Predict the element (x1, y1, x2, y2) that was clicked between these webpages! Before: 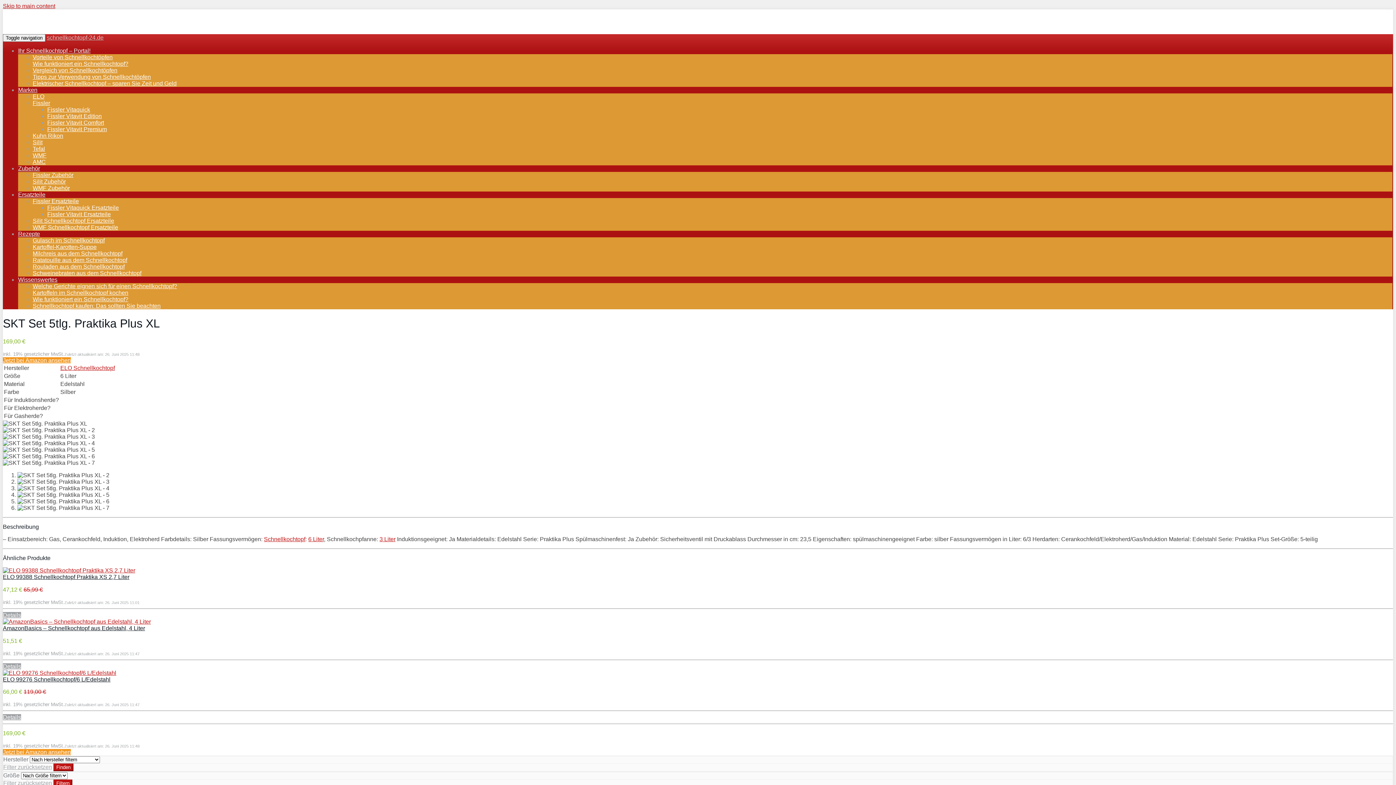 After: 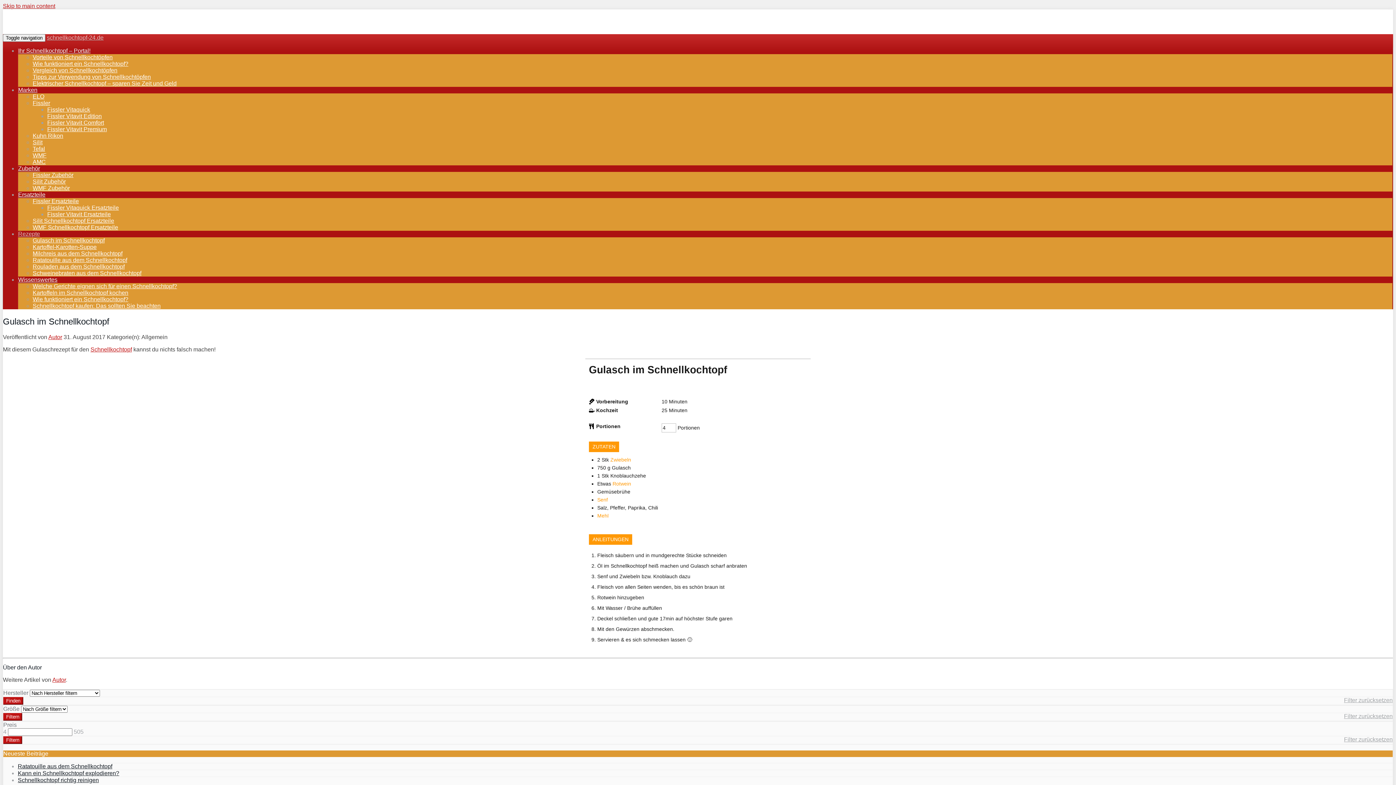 Action: label: Gulasch im Schnellkochtopf bbox: (32, 237, 104, 243)